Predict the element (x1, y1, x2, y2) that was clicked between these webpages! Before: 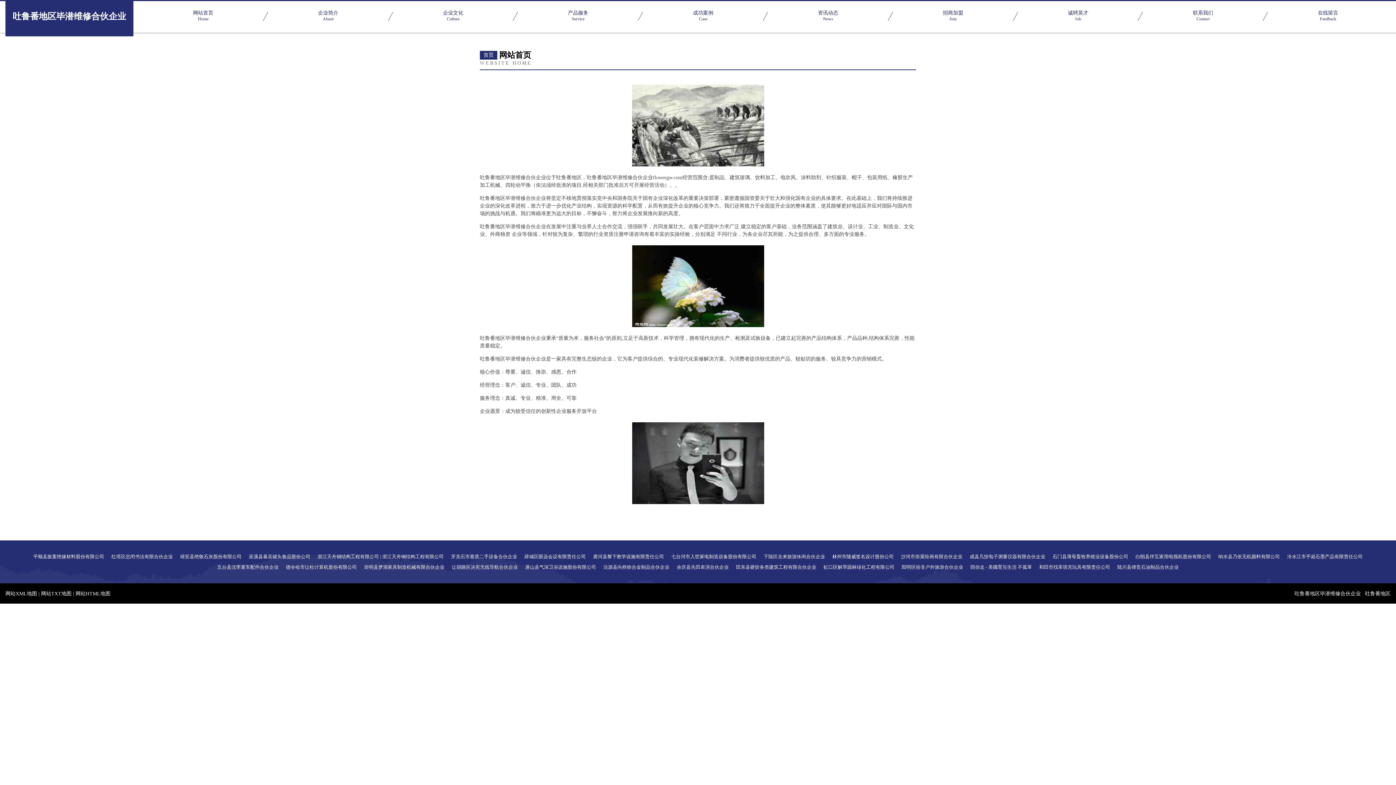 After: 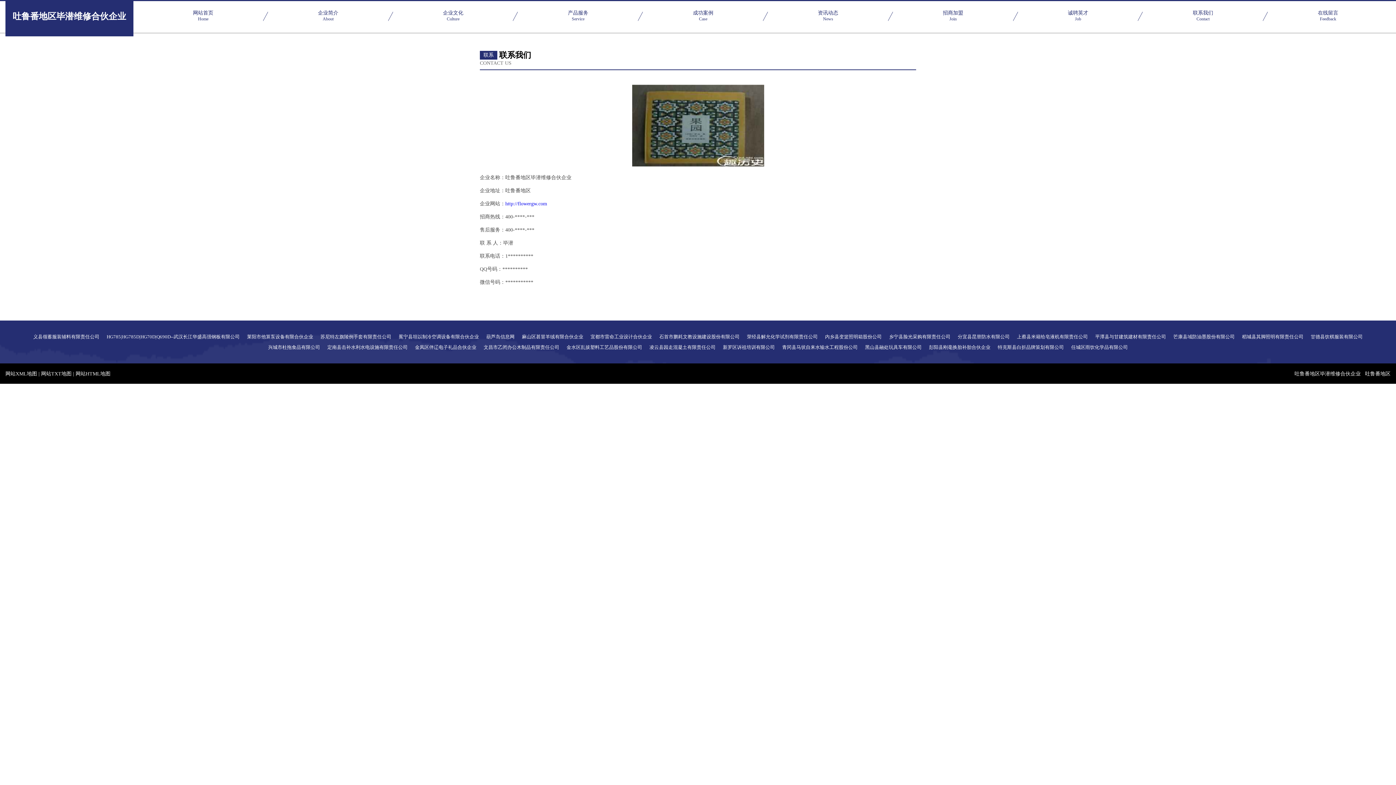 Action: bbox: (1140, 10, 1265, 22) label: 联系我们
Contact